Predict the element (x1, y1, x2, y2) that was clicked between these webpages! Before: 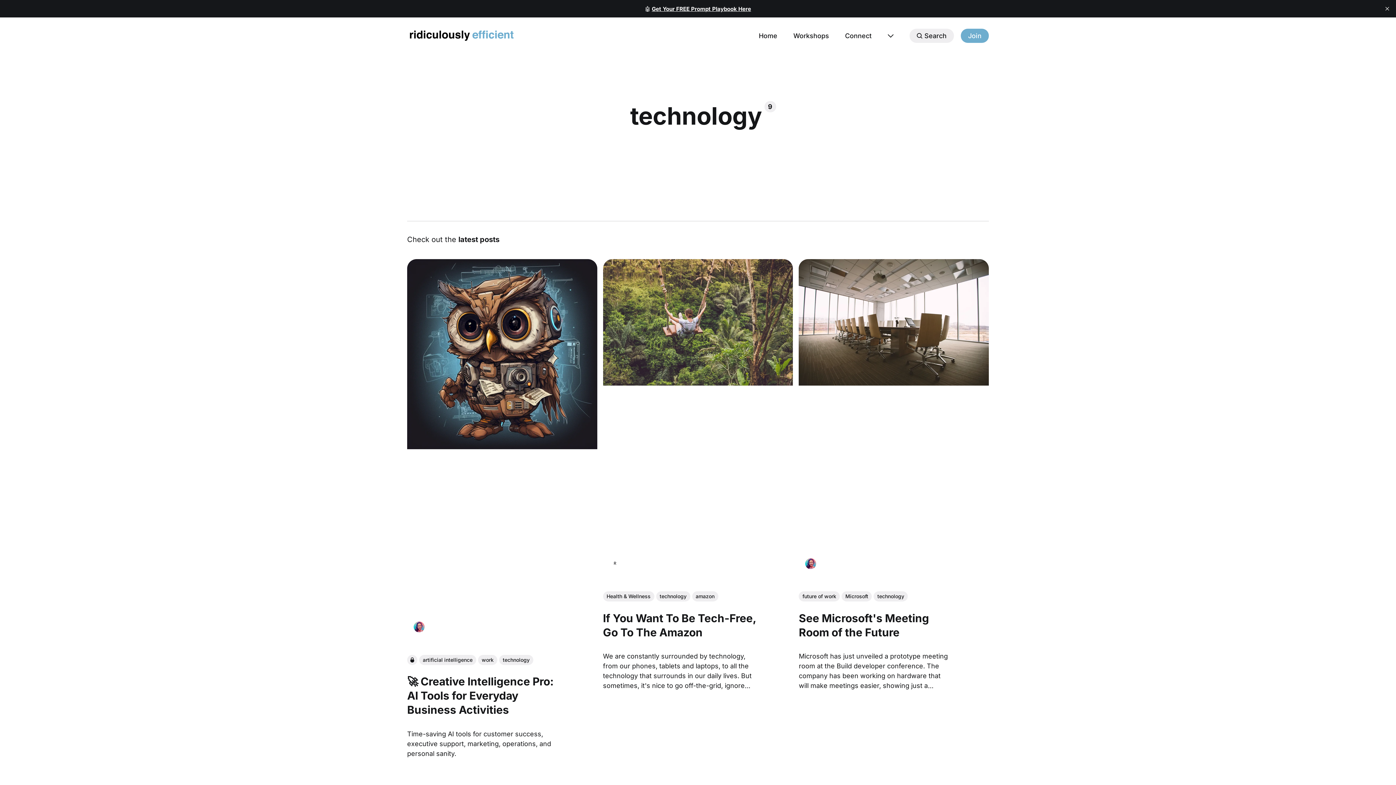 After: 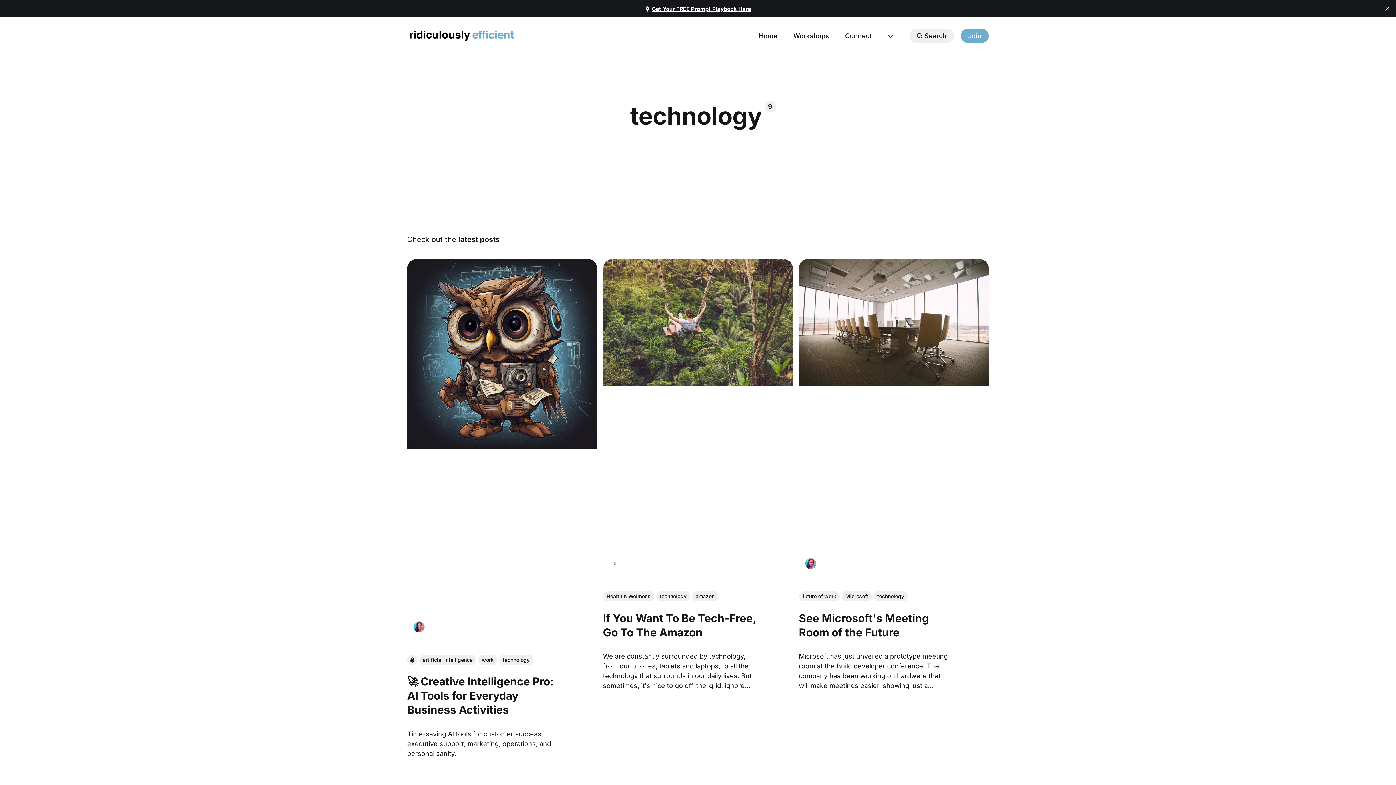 Action: label: technology bbox: (656, 591, 690, 601)